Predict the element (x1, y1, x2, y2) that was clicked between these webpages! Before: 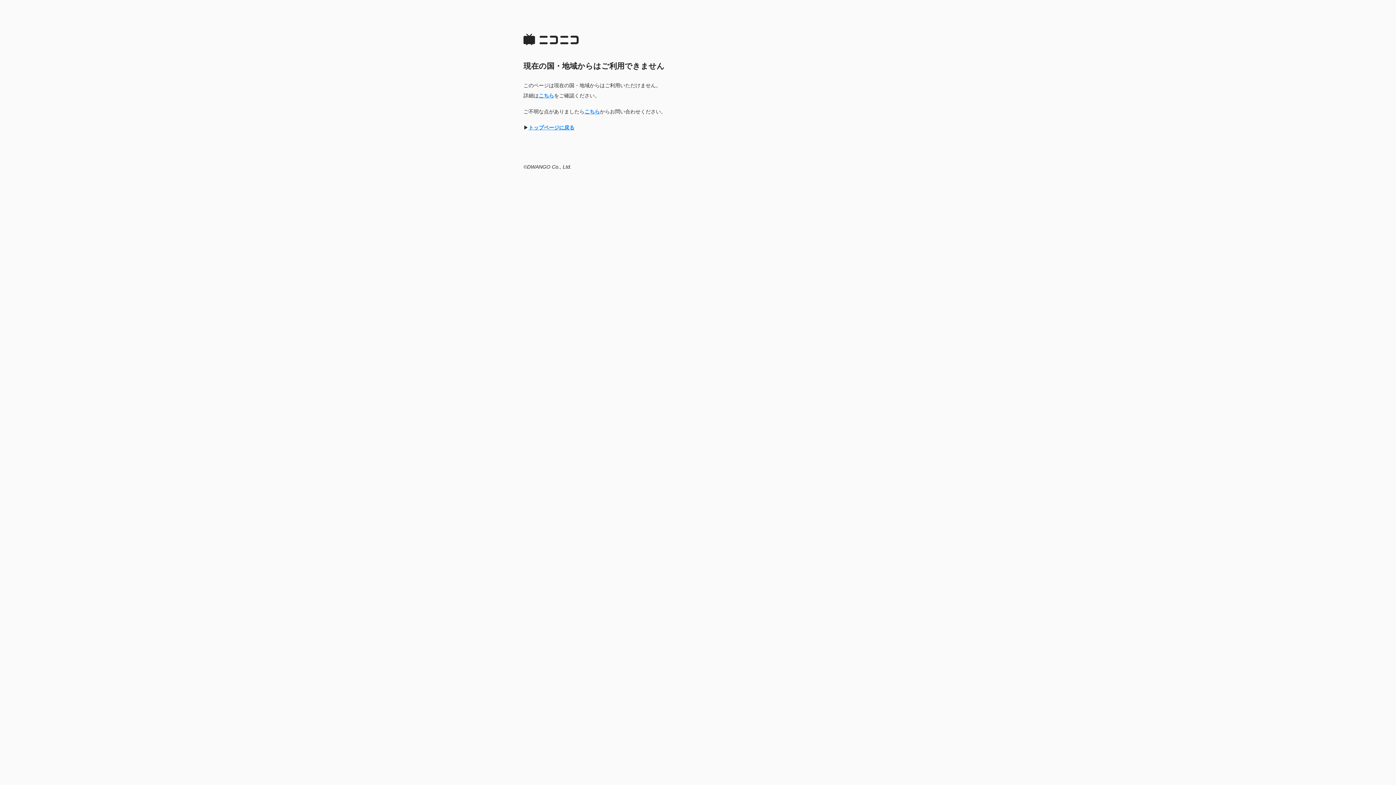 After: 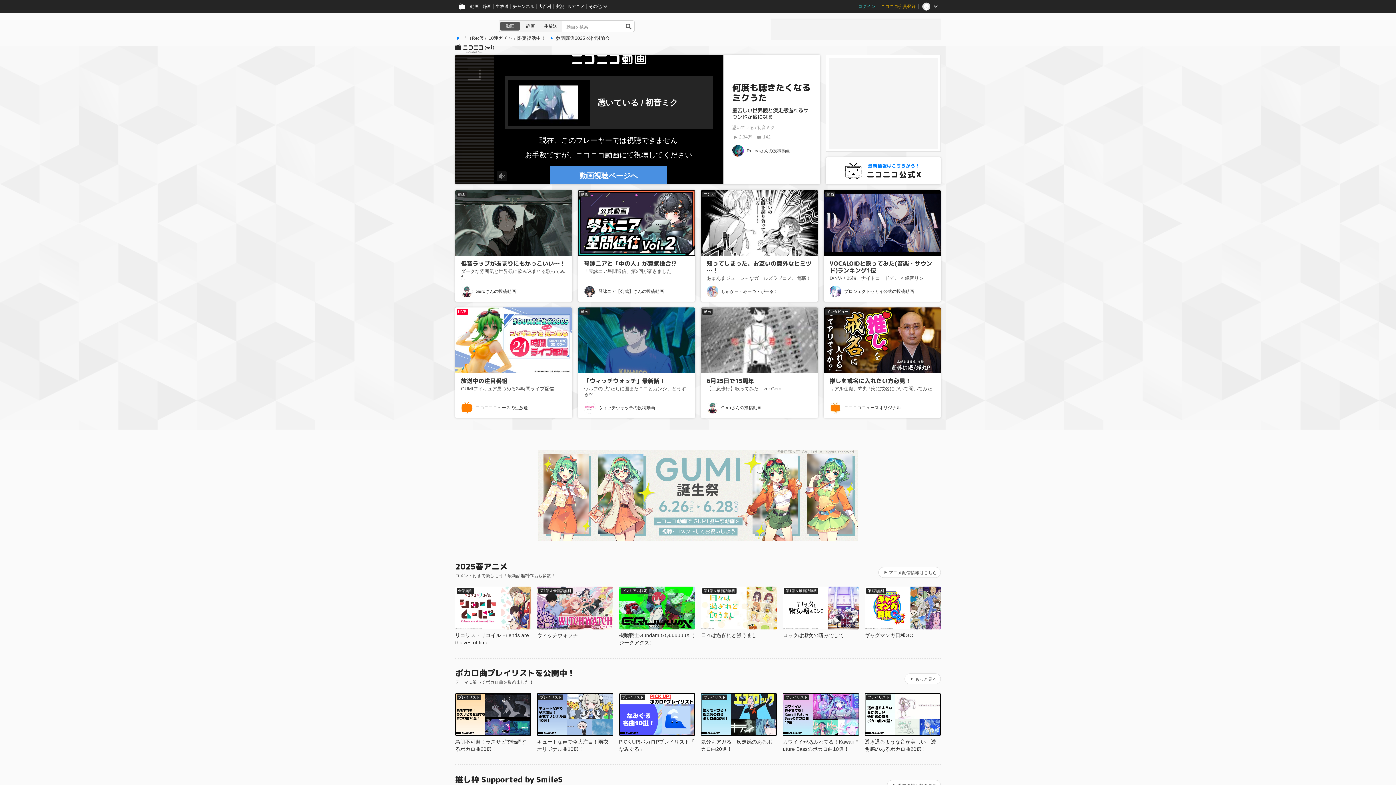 Action: label: トップページに戻る bbox: (528, 124, 574, 130)